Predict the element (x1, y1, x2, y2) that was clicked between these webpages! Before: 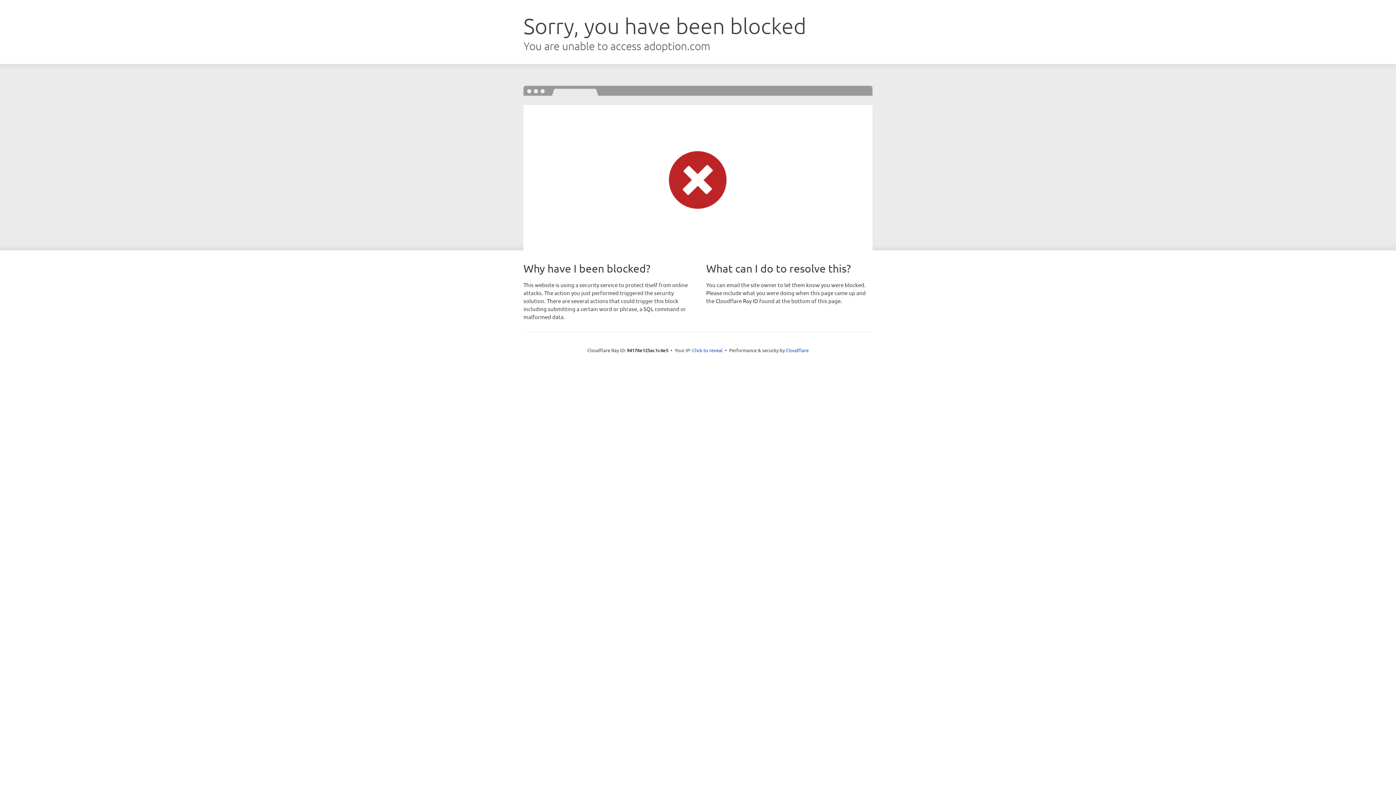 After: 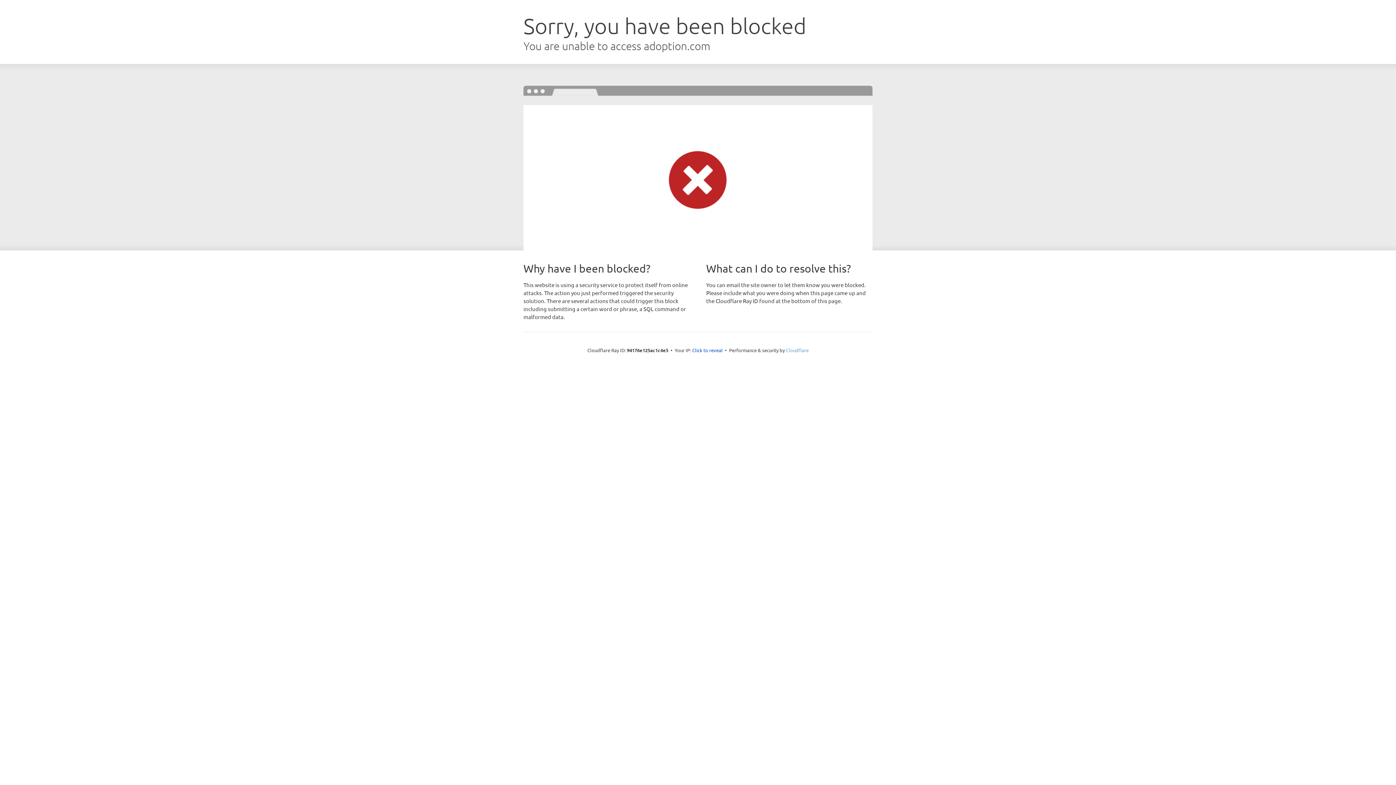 Action: label: Cloudflare bbox: (786, 347, 808, 353)